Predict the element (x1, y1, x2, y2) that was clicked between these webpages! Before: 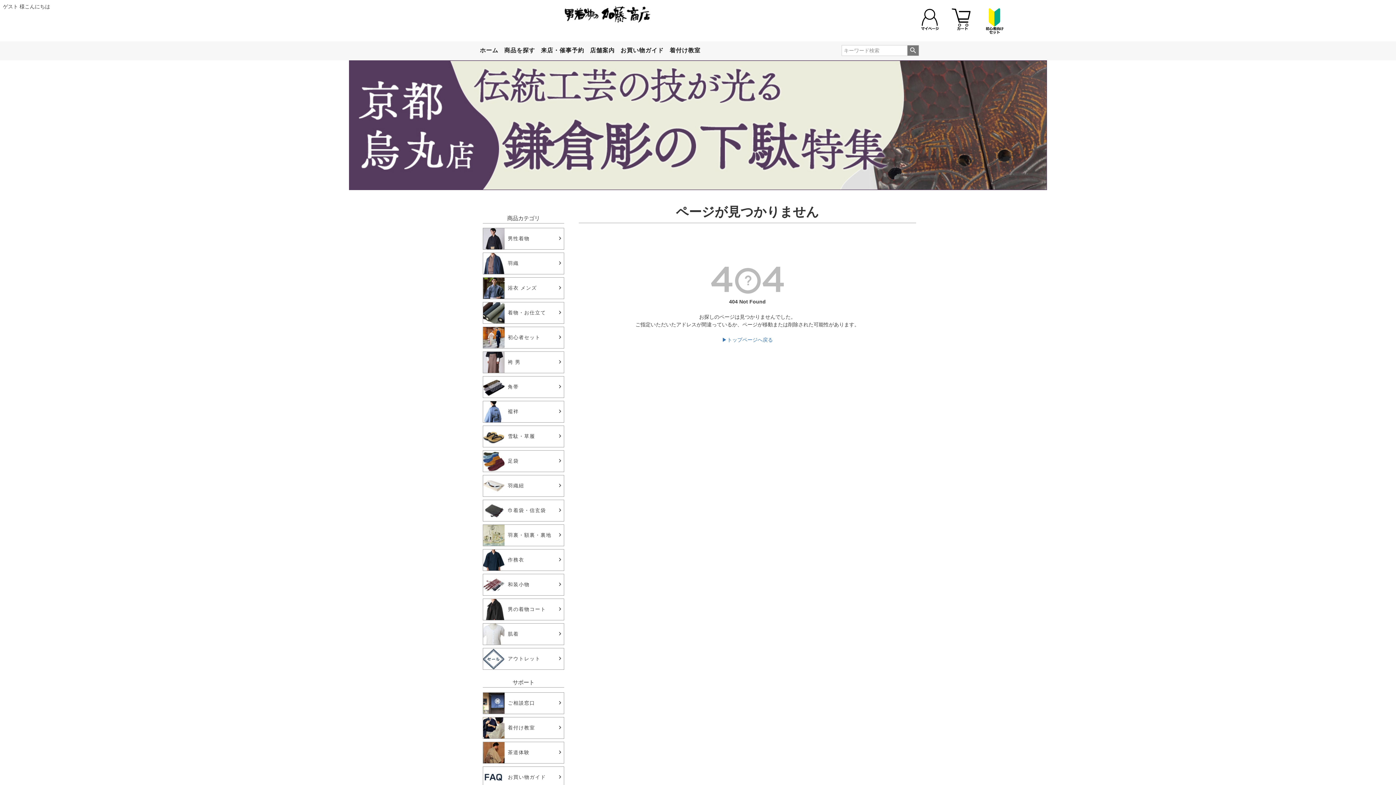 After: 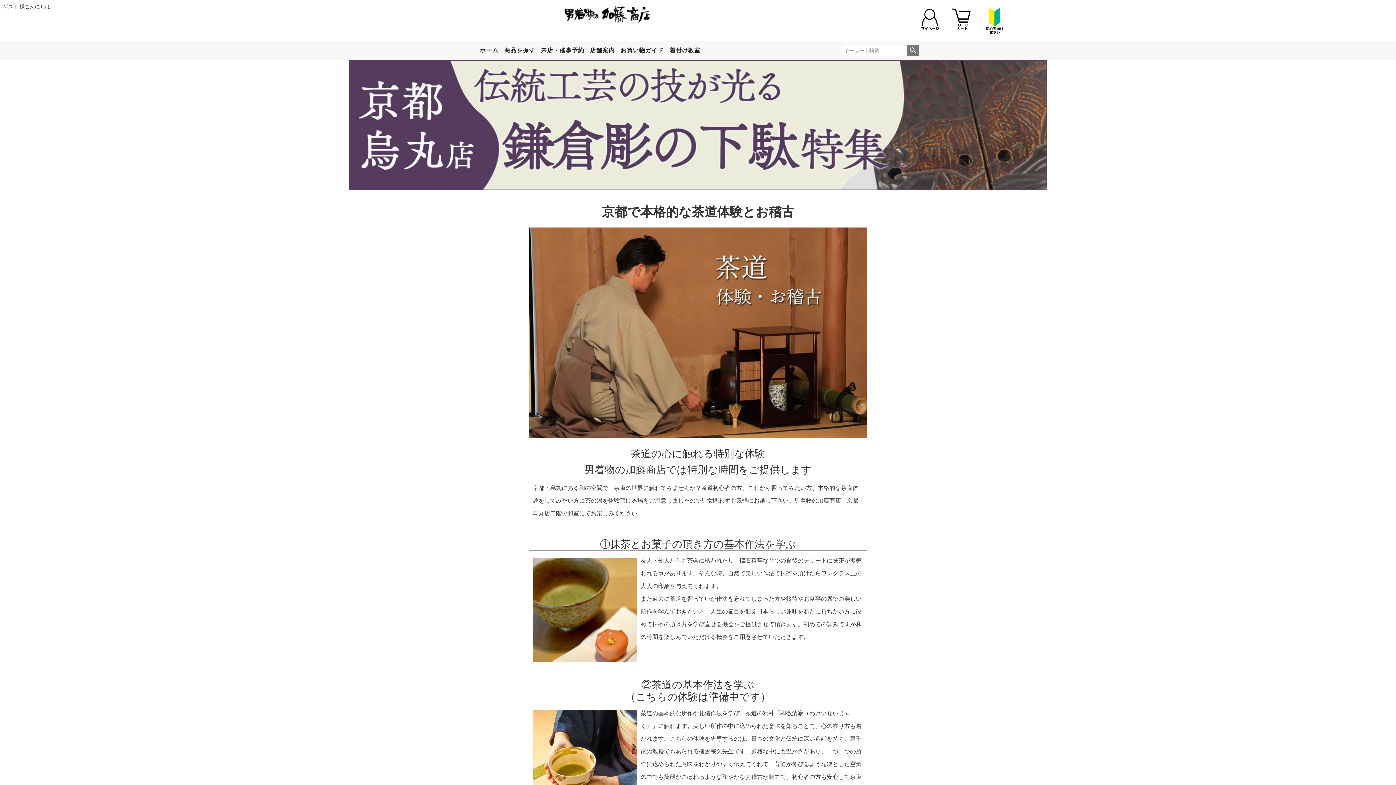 Action: label: 茶道体験 bbox: (505, 742, 564, 764)